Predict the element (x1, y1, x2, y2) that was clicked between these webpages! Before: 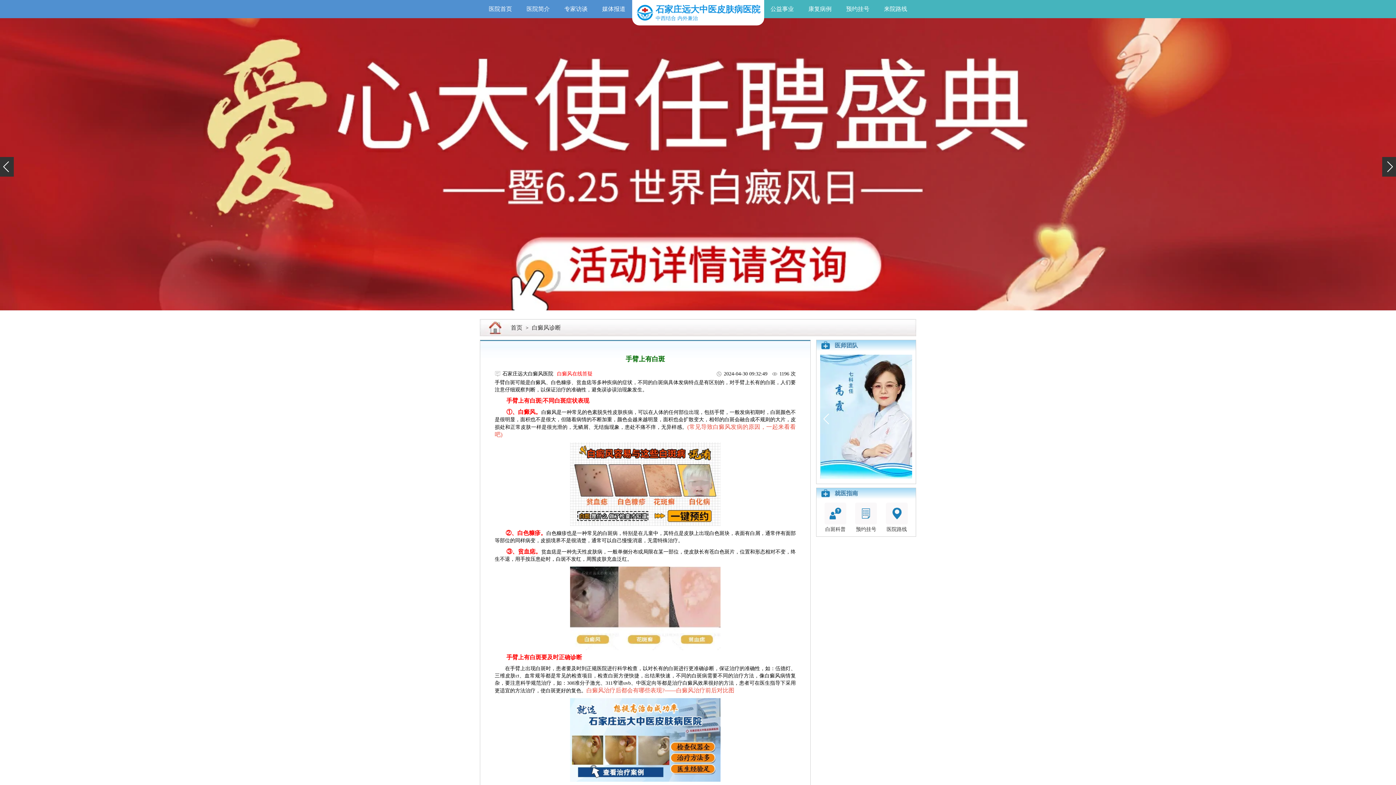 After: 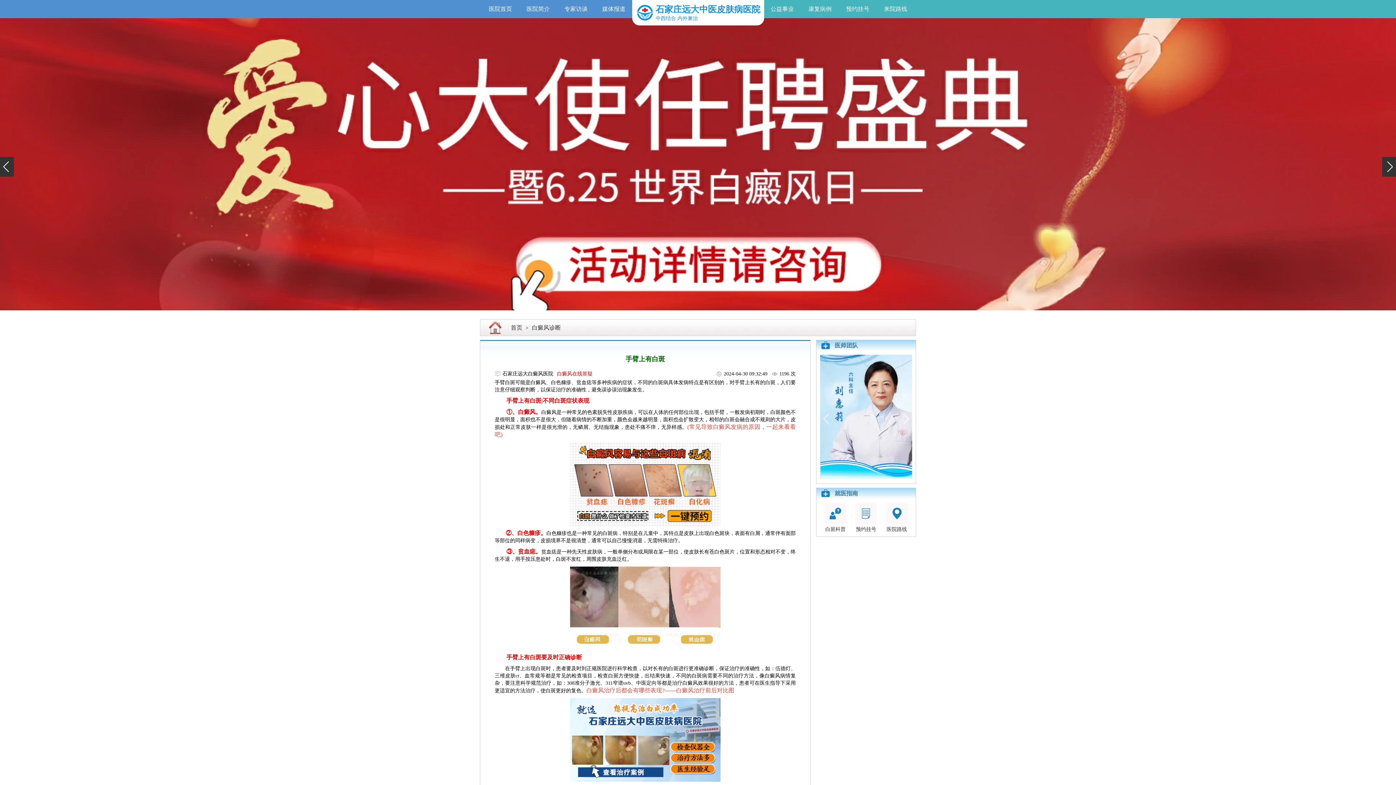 Action: bbox: (820, 409, 834, 429) label: Previous slide